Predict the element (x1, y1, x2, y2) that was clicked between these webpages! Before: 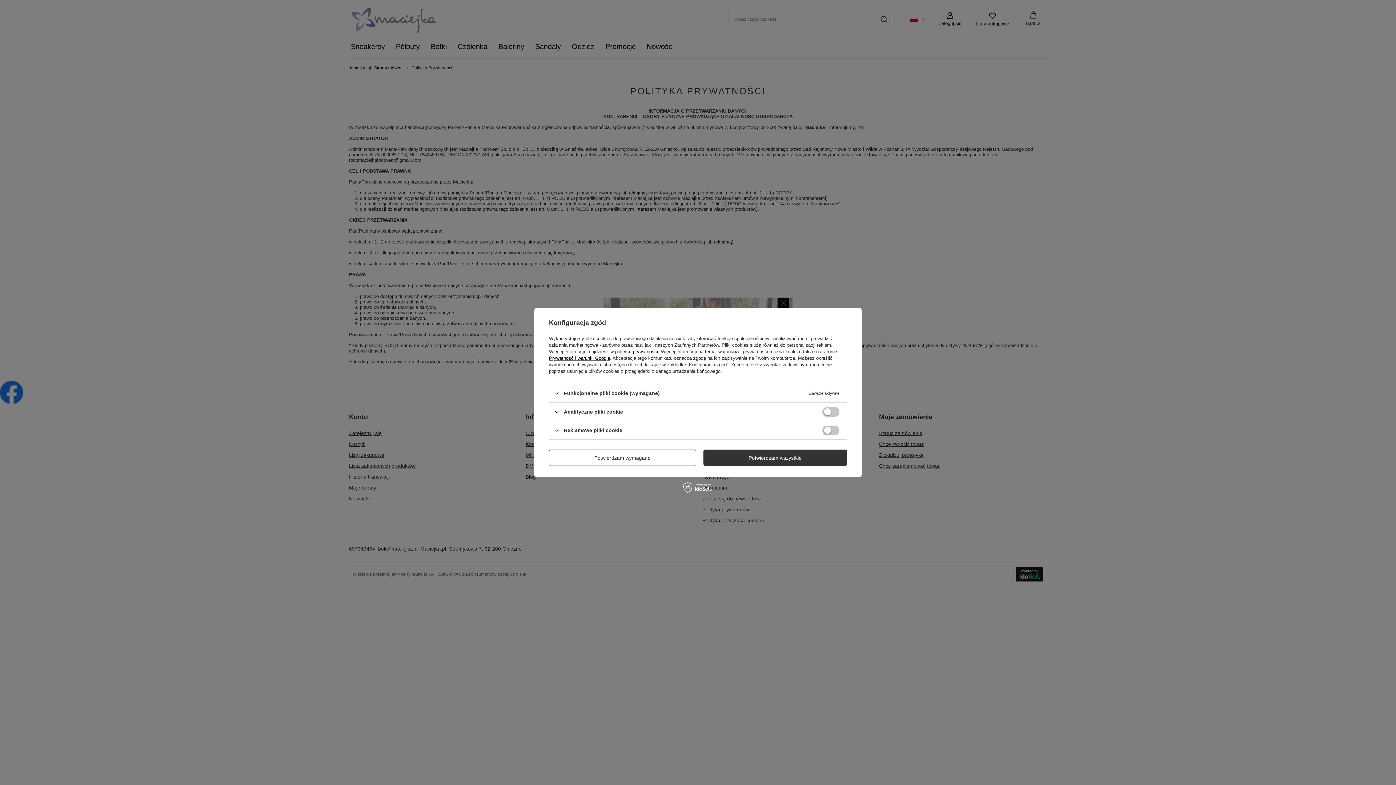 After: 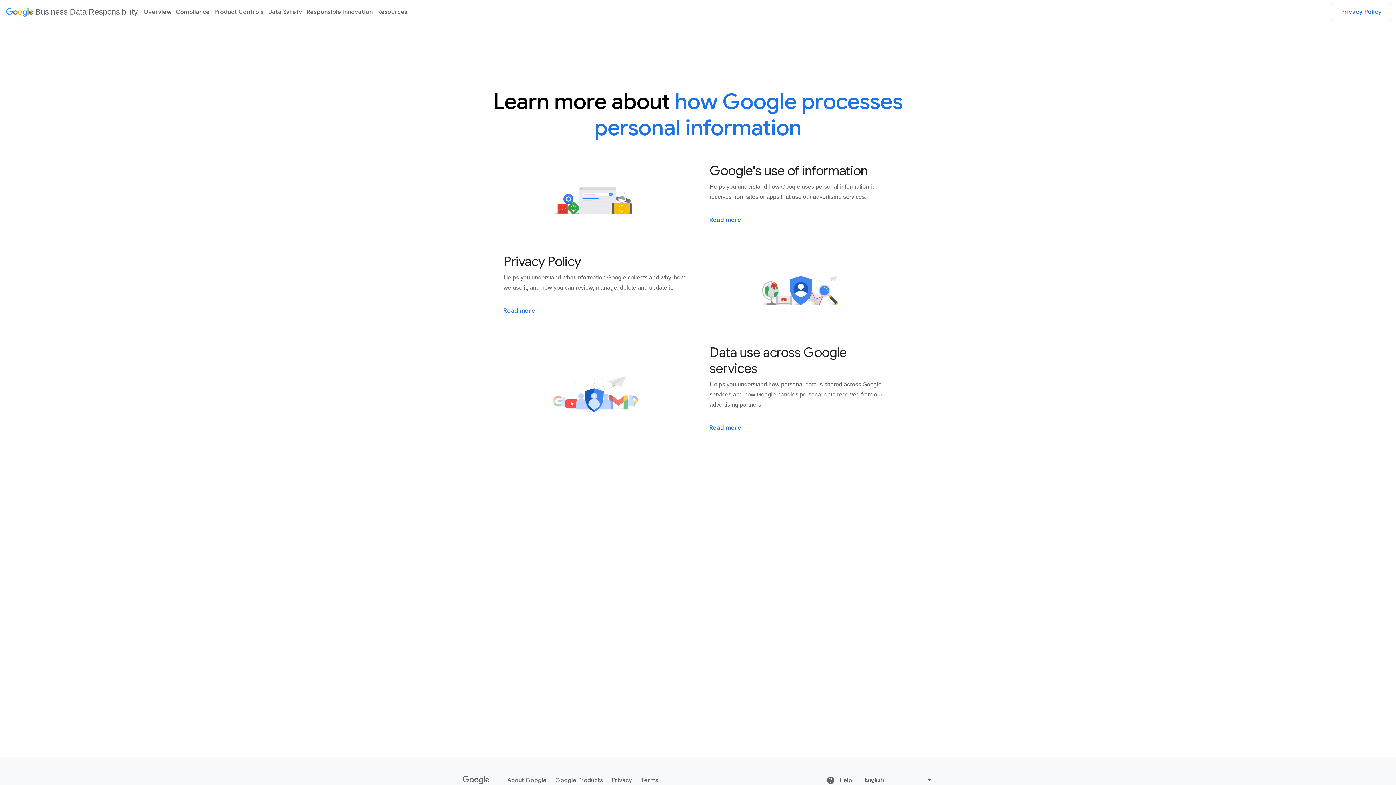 Action: label: Prywatność i warunki Google bbox: (549, 355, 610, 361)